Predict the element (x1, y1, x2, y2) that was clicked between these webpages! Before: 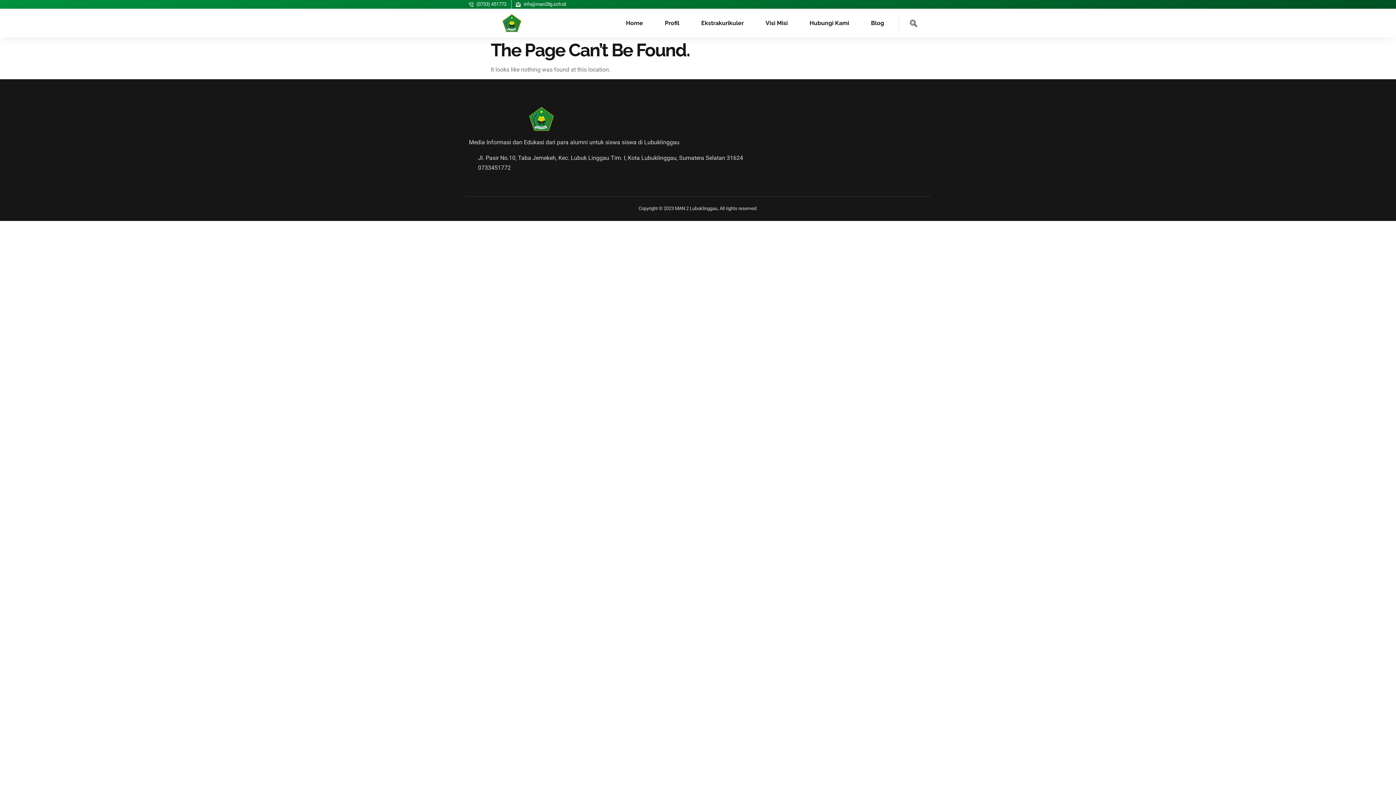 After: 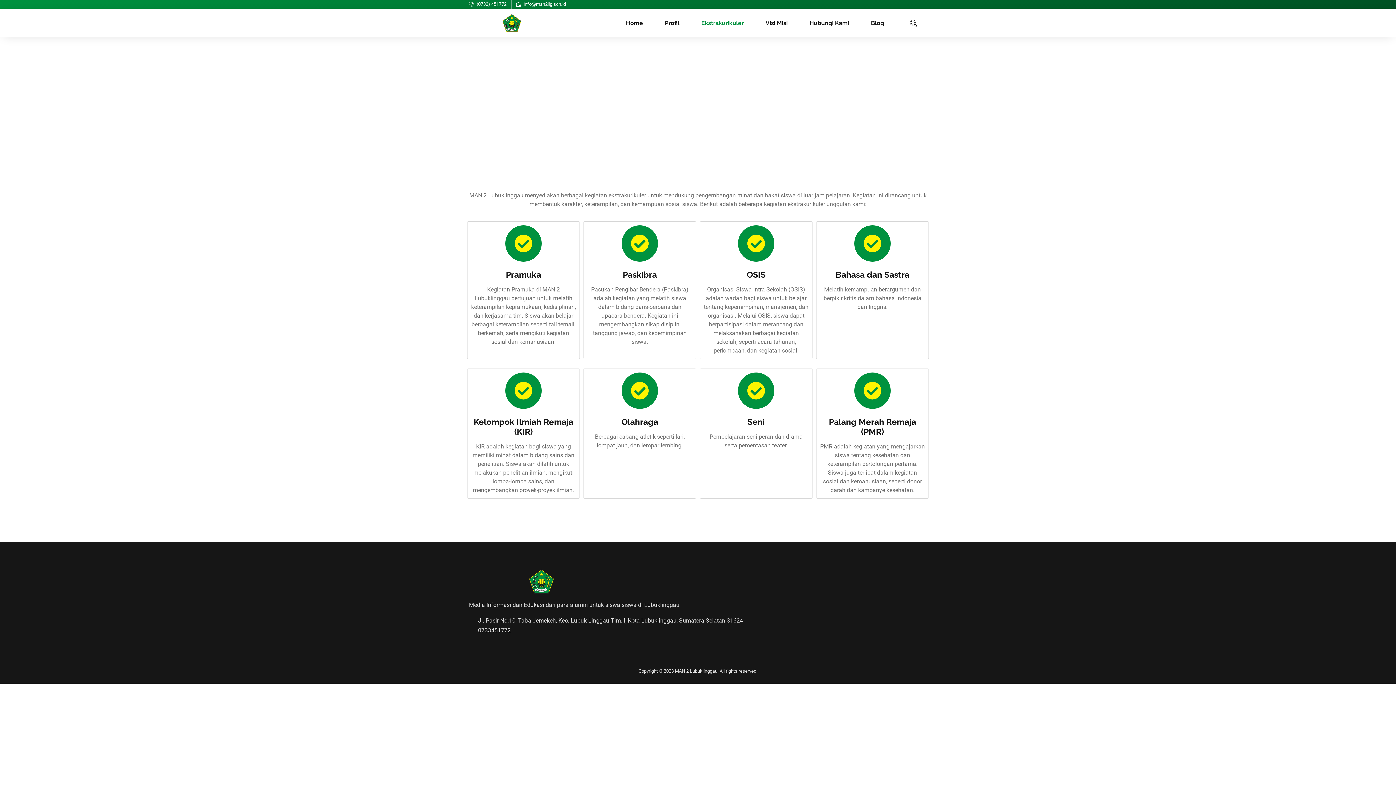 Action: bbox: (690, 8, 754, 37) label: Ekstrakurikuler